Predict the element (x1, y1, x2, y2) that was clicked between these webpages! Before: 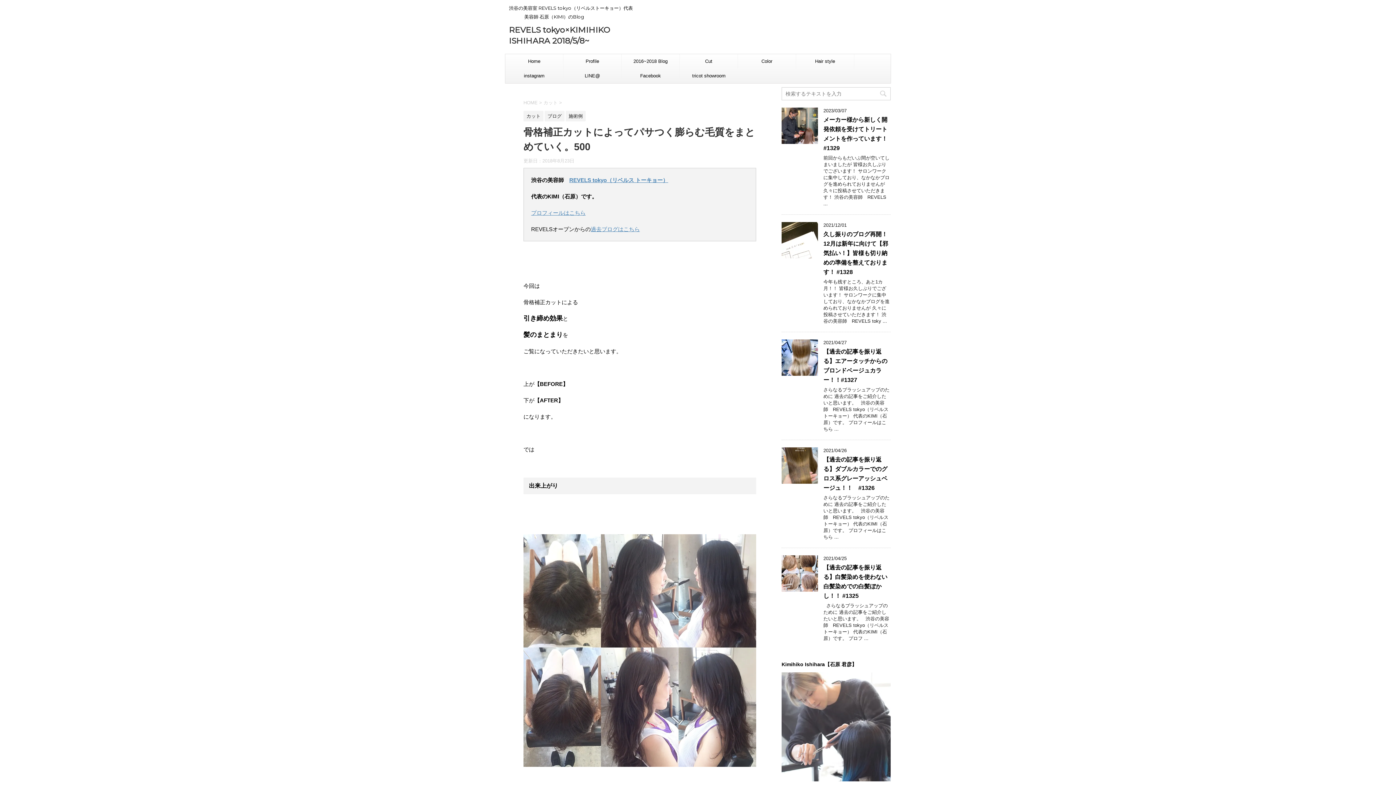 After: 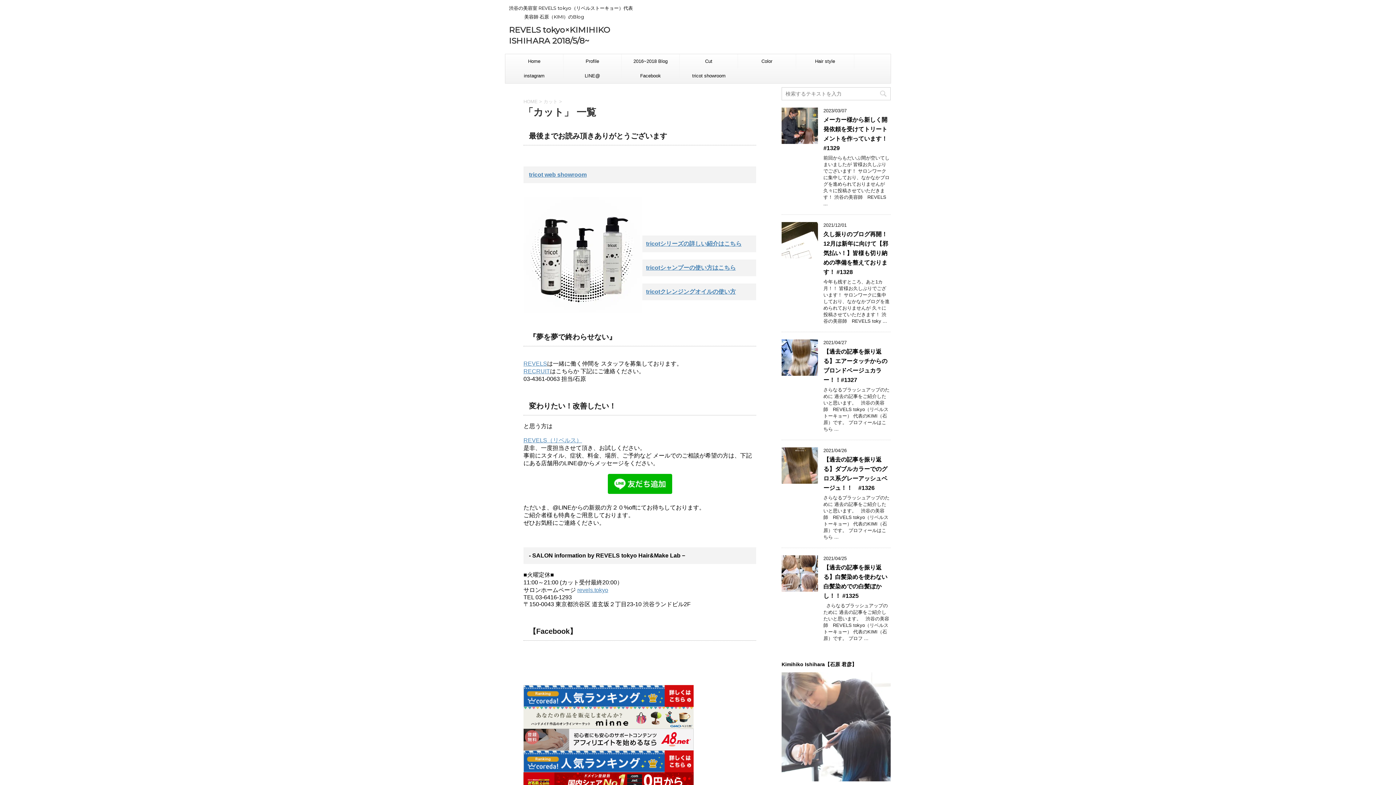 Action: label: カット  bbox: (543, 100, 559, 105)